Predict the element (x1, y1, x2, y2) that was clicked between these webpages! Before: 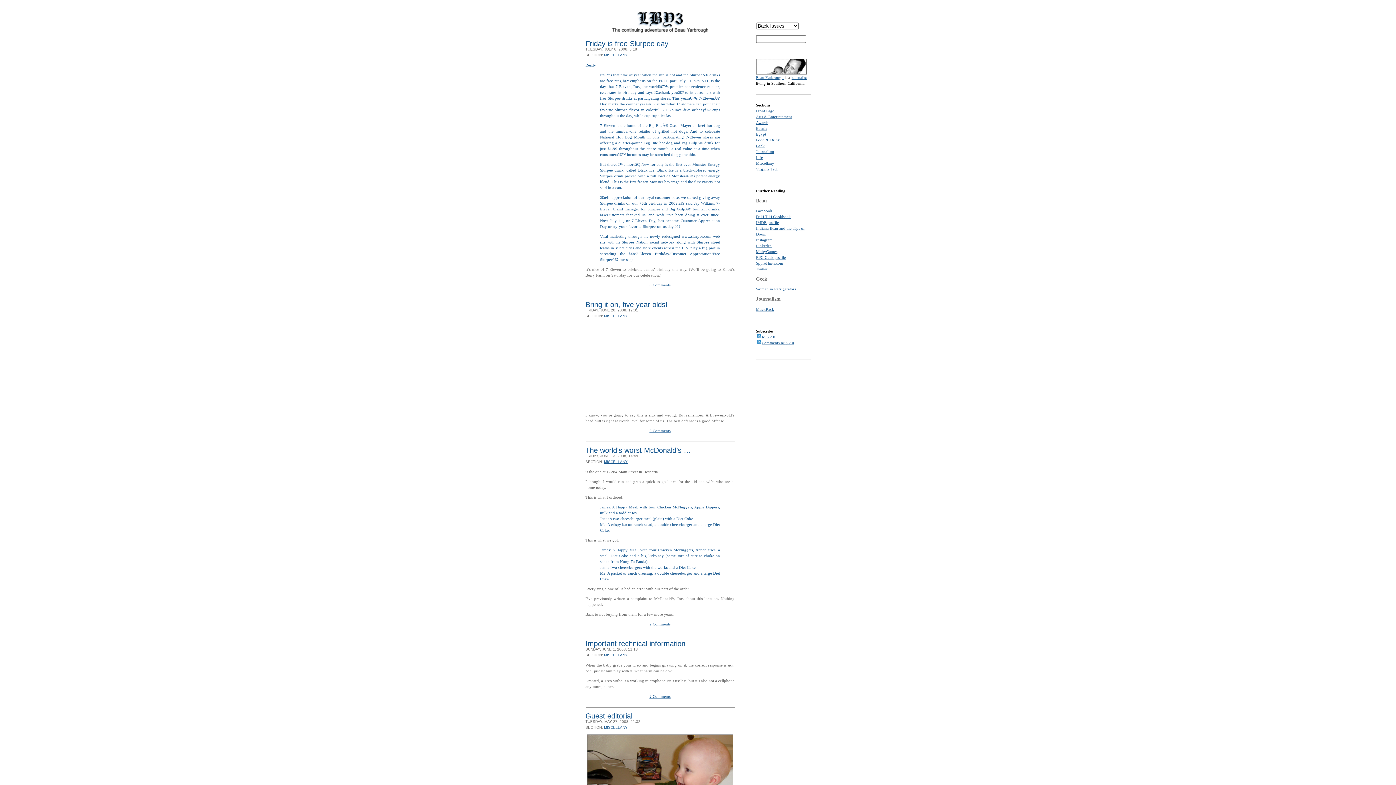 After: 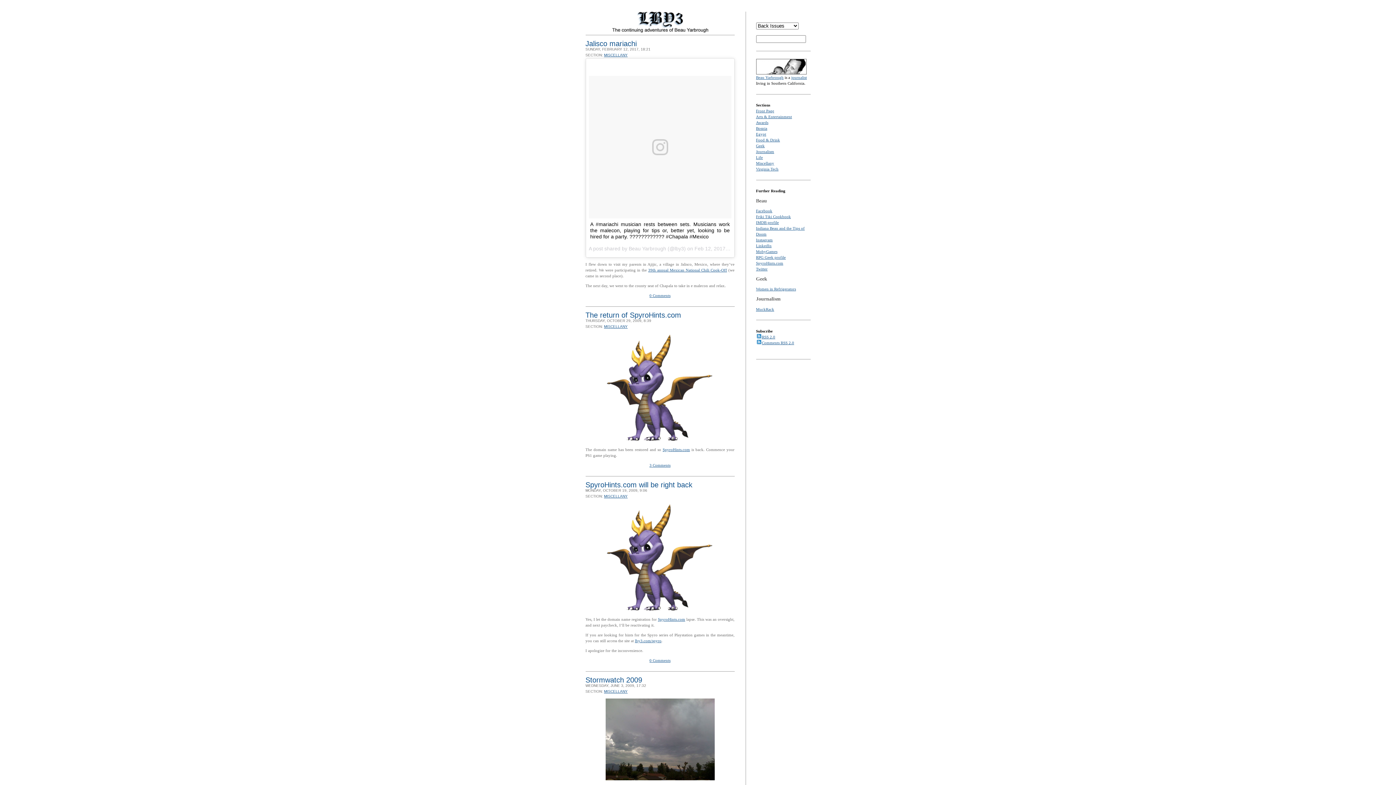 Action: label: Miscellany bbox: (756, 161, 774, 165)